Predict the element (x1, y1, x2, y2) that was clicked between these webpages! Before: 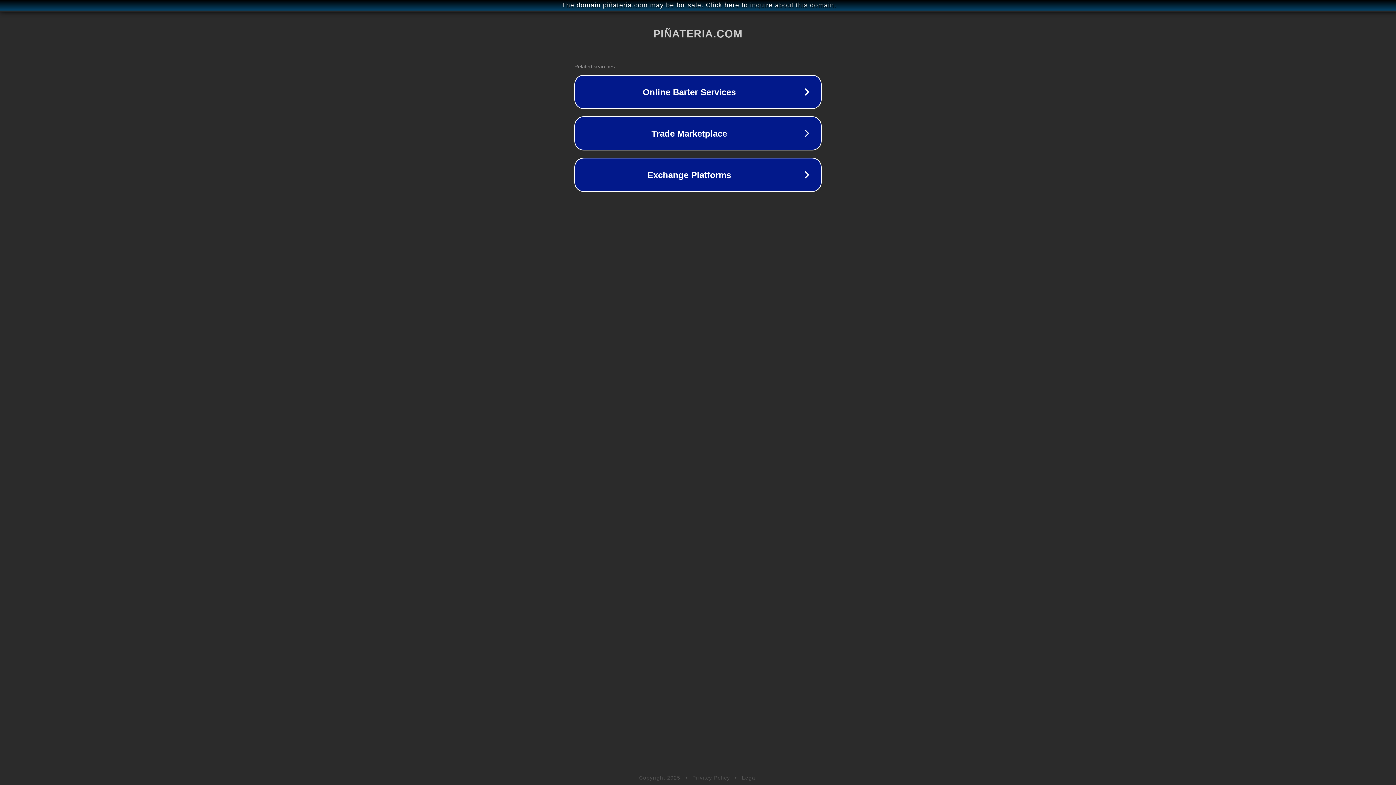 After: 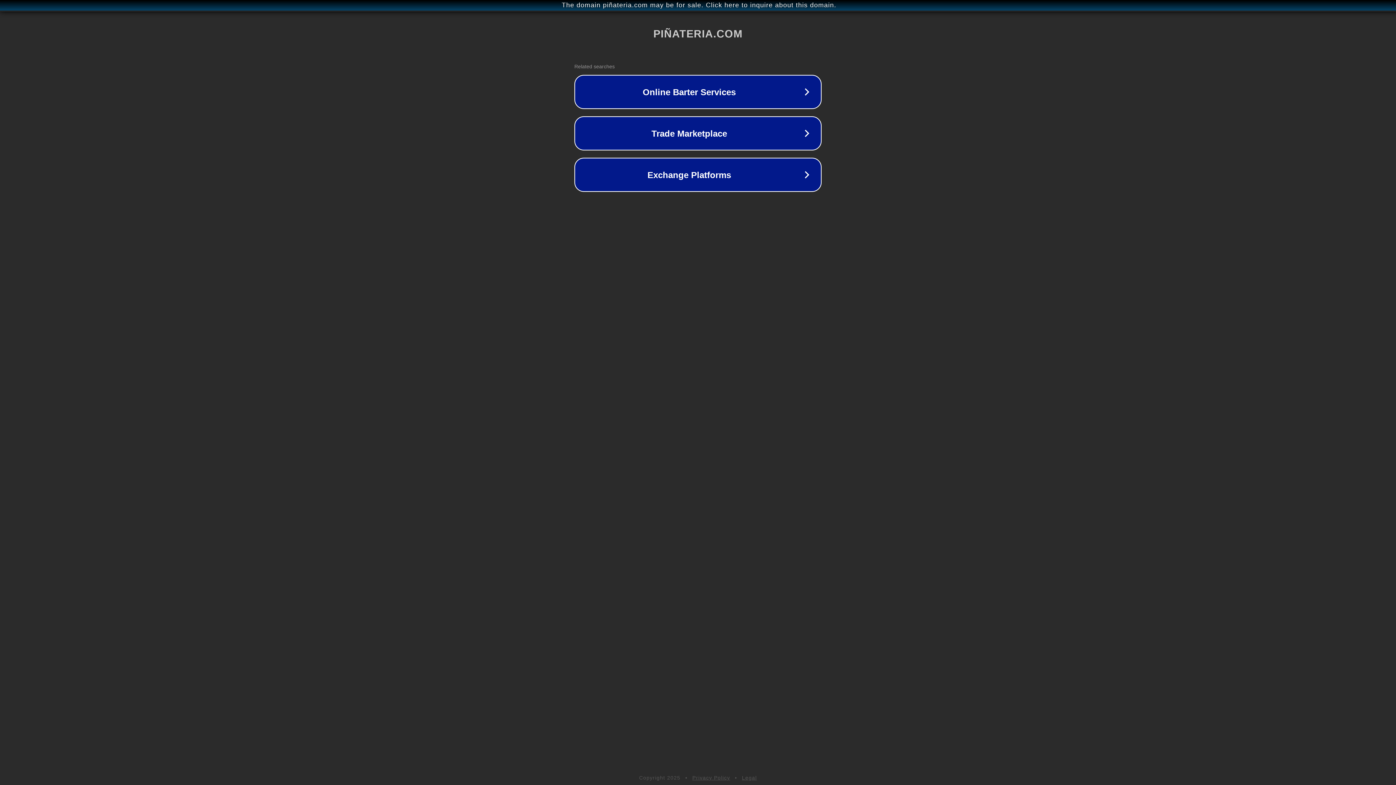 Action: bbox: (692, 775, 730, 781) label: Privacy Policy